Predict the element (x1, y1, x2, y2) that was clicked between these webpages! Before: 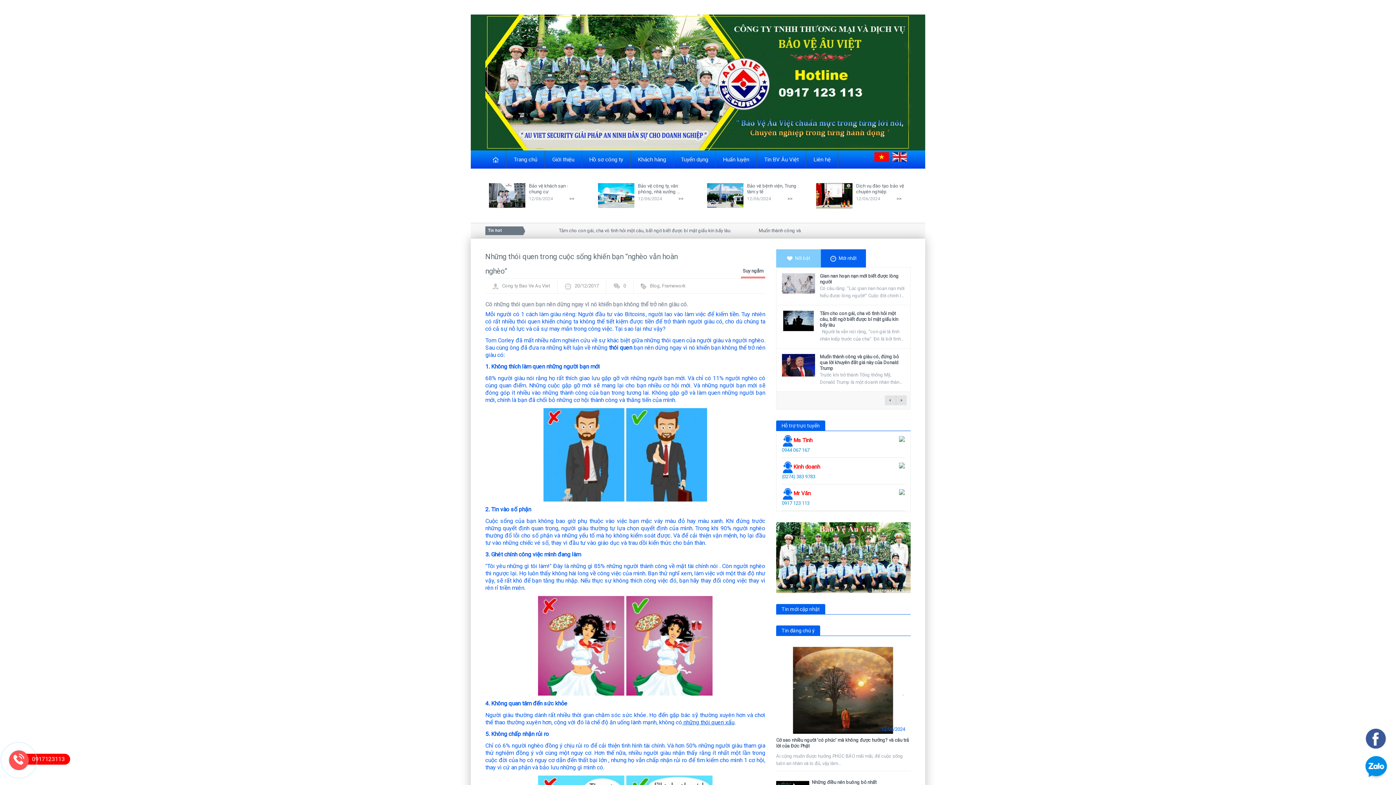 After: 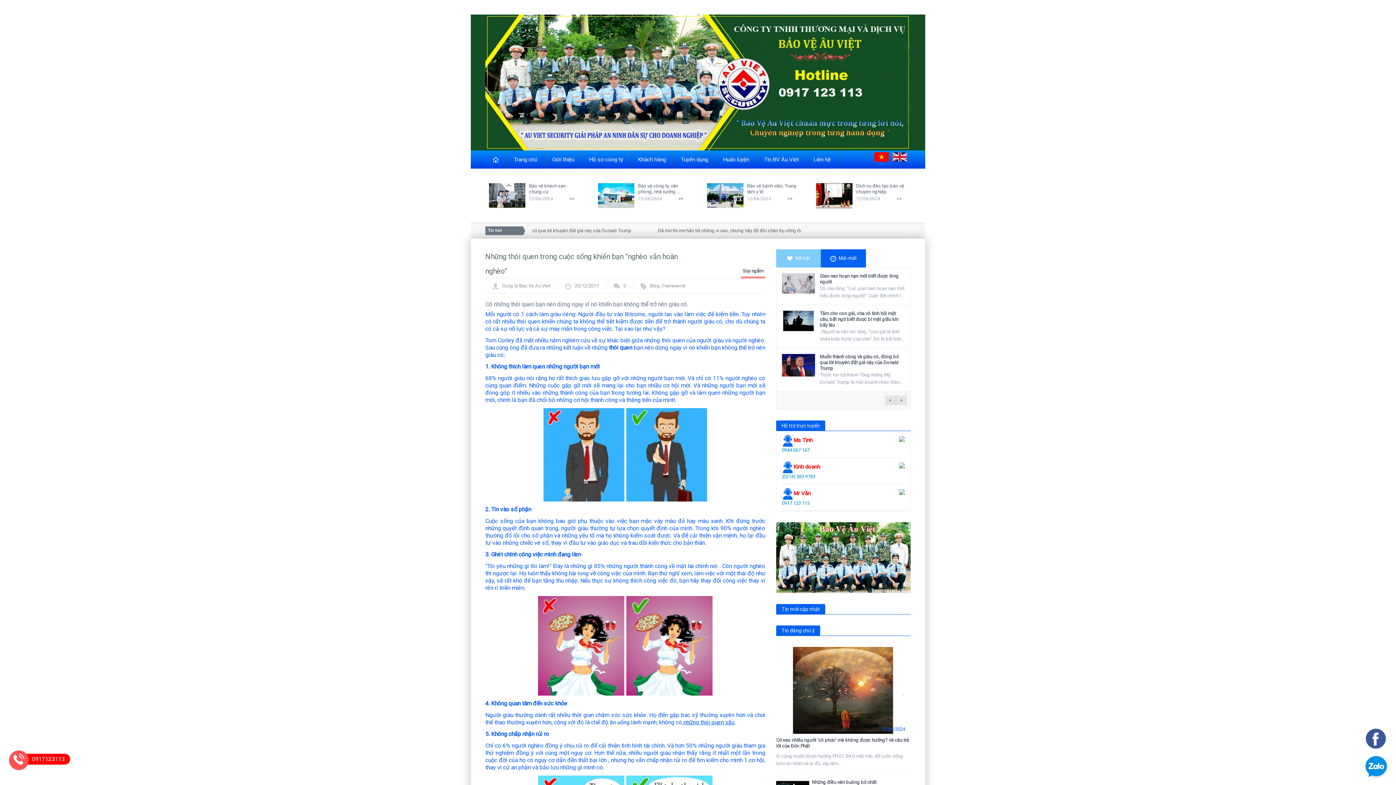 Action: bbox: (1366, 735, 1386, 741)